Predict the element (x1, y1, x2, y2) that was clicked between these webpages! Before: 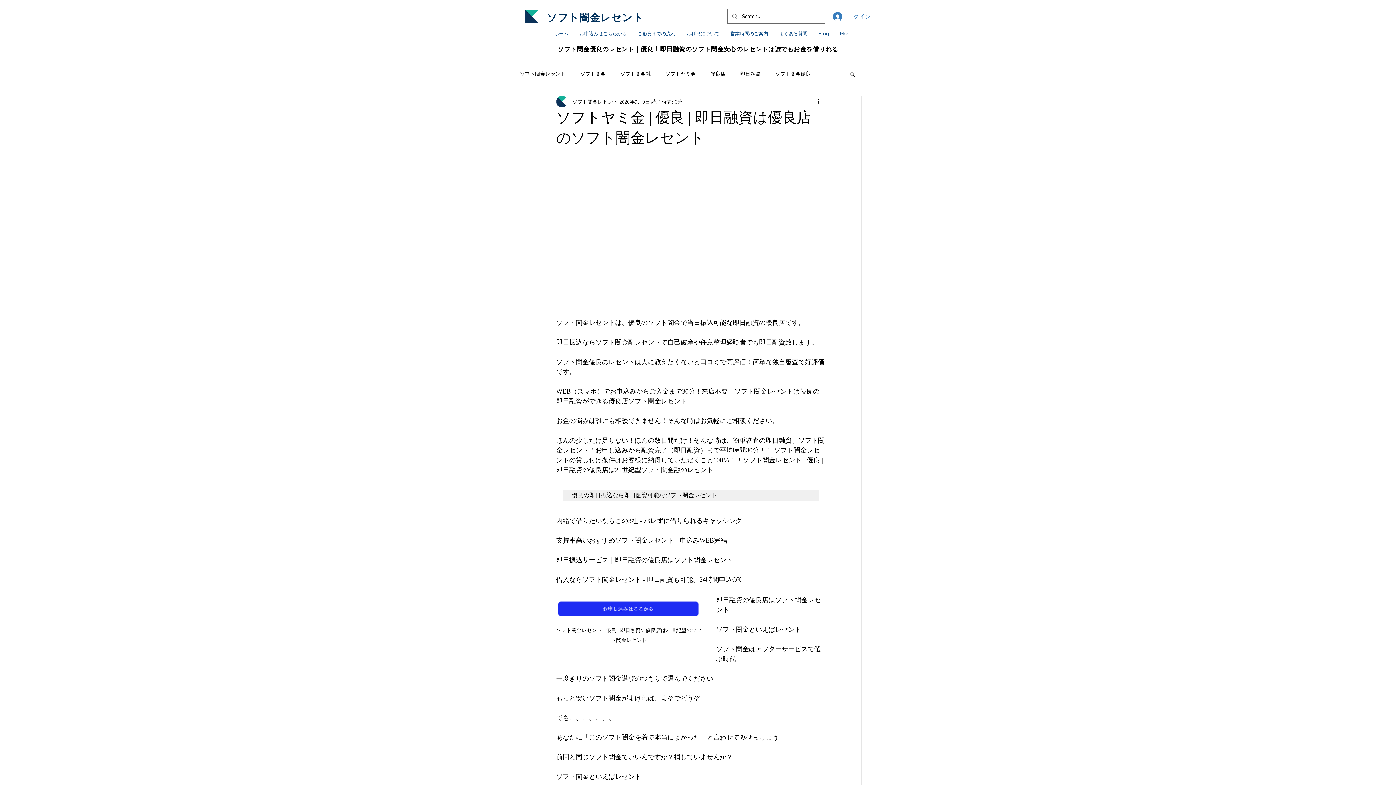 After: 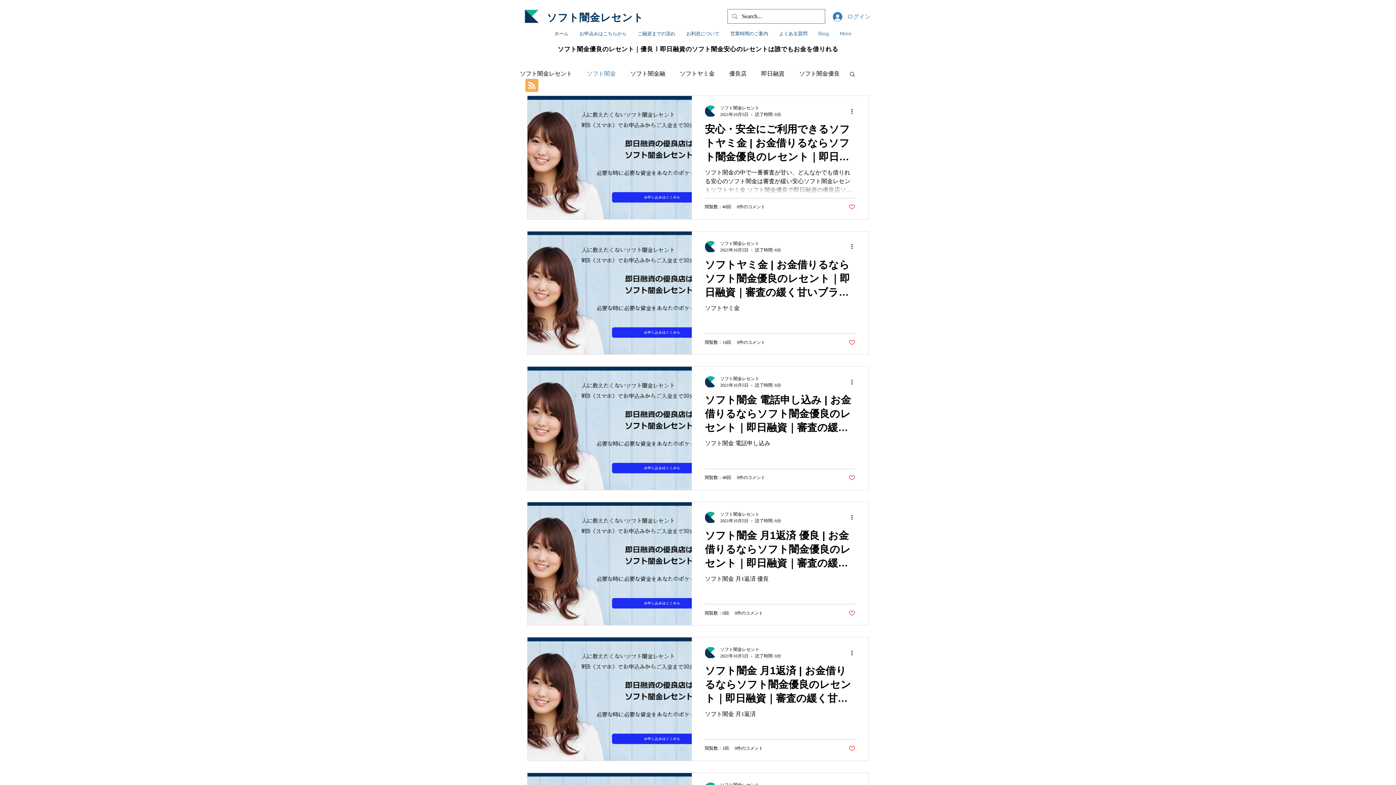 Action: label: ソフト闇金 bbox: (580, 70, 605, 77)